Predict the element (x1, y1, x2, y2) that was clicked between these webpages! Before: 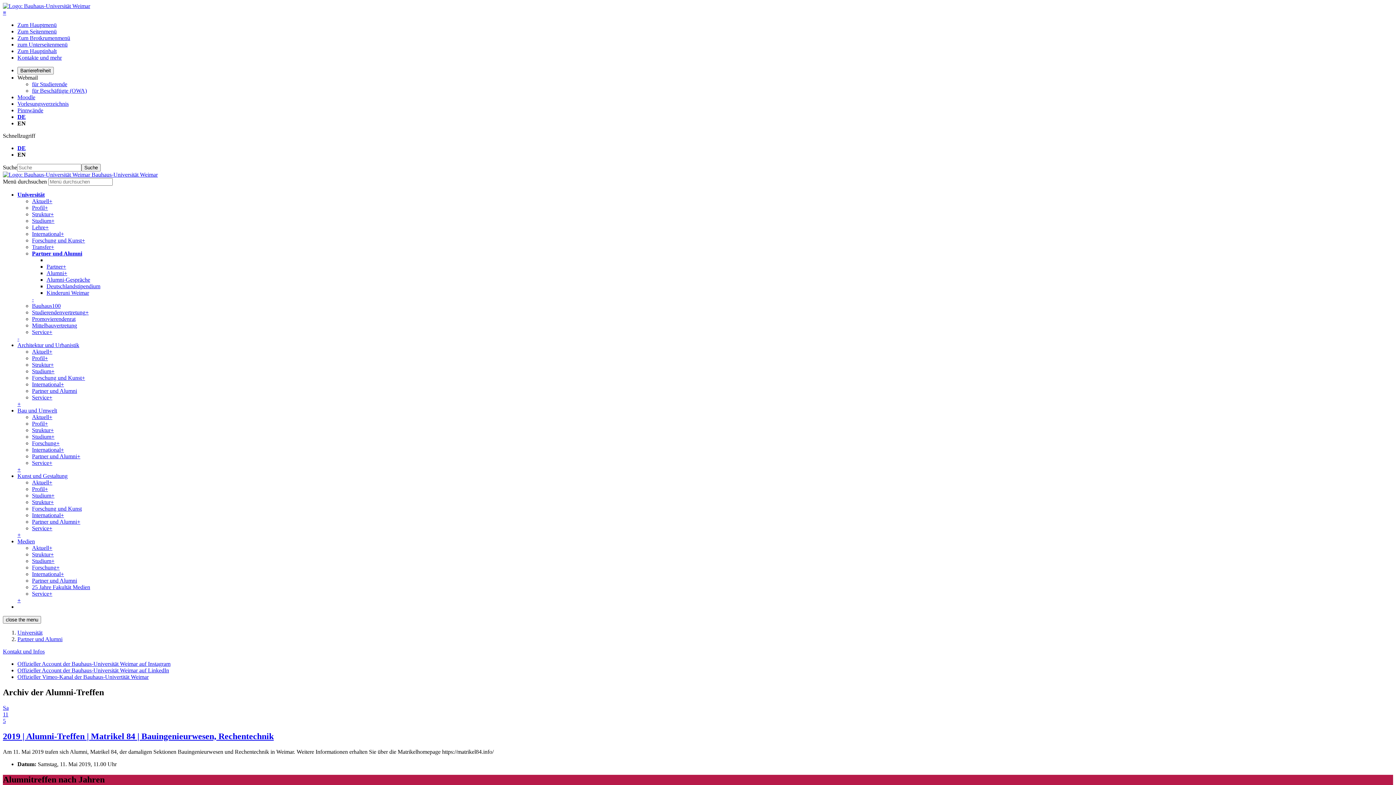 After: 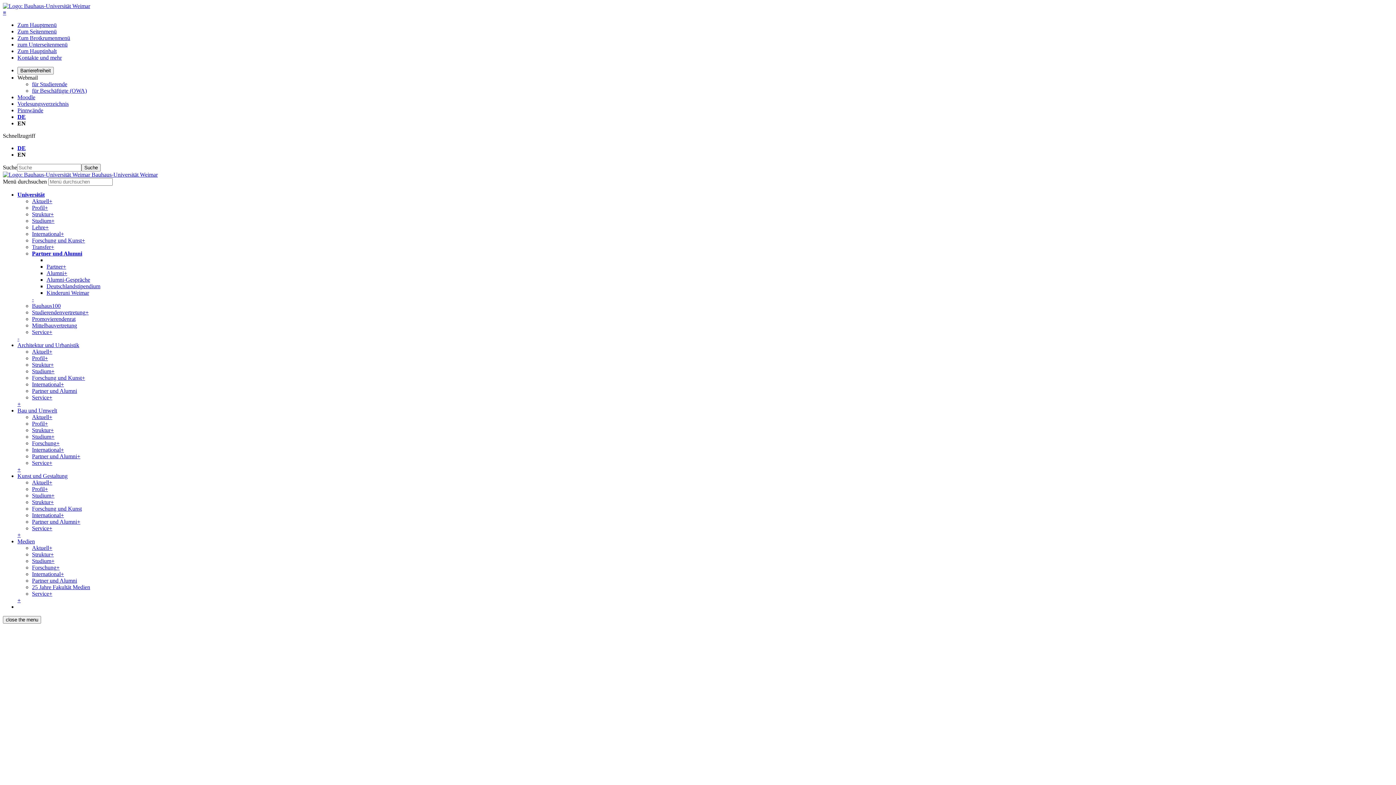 Action: label: Architektur und Urbanistik bbox: (17, 342, 79, 348)